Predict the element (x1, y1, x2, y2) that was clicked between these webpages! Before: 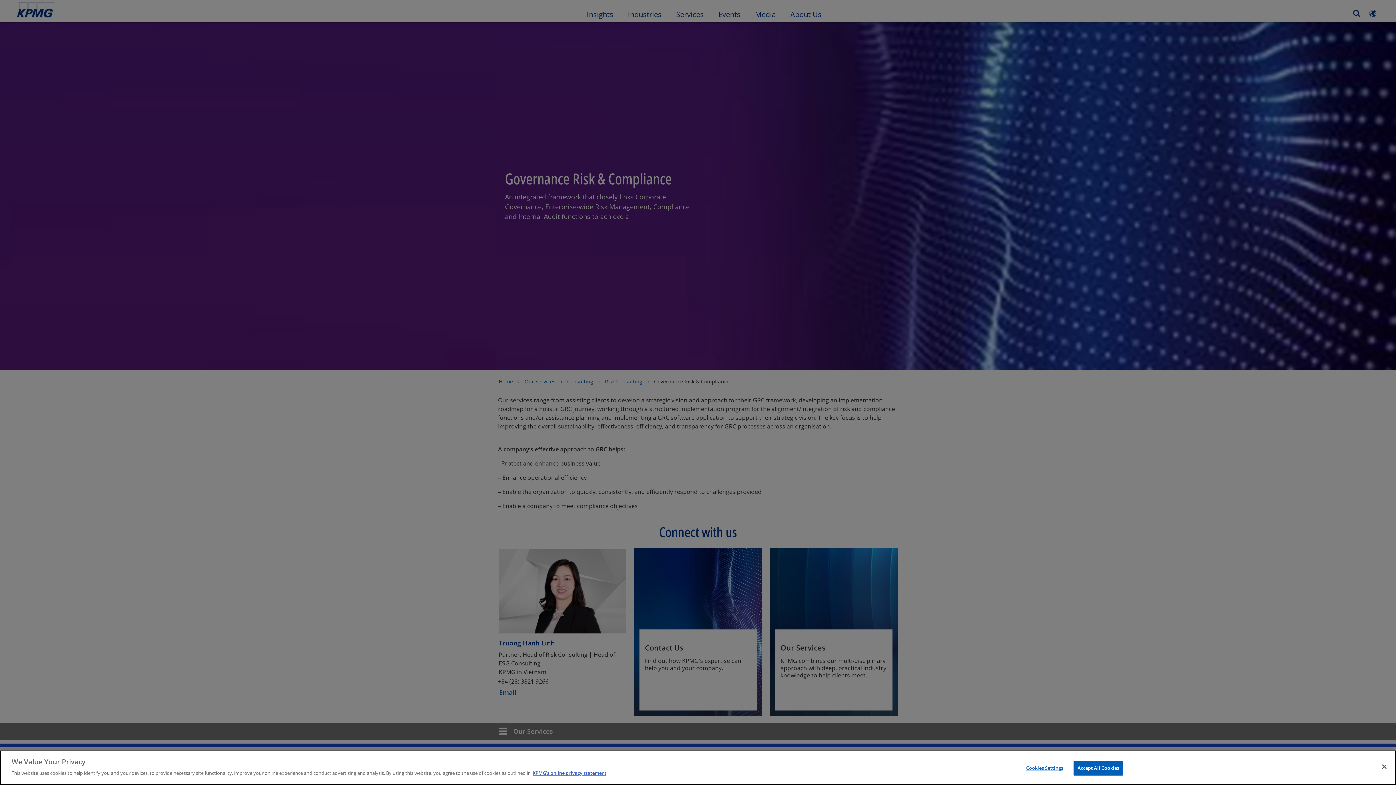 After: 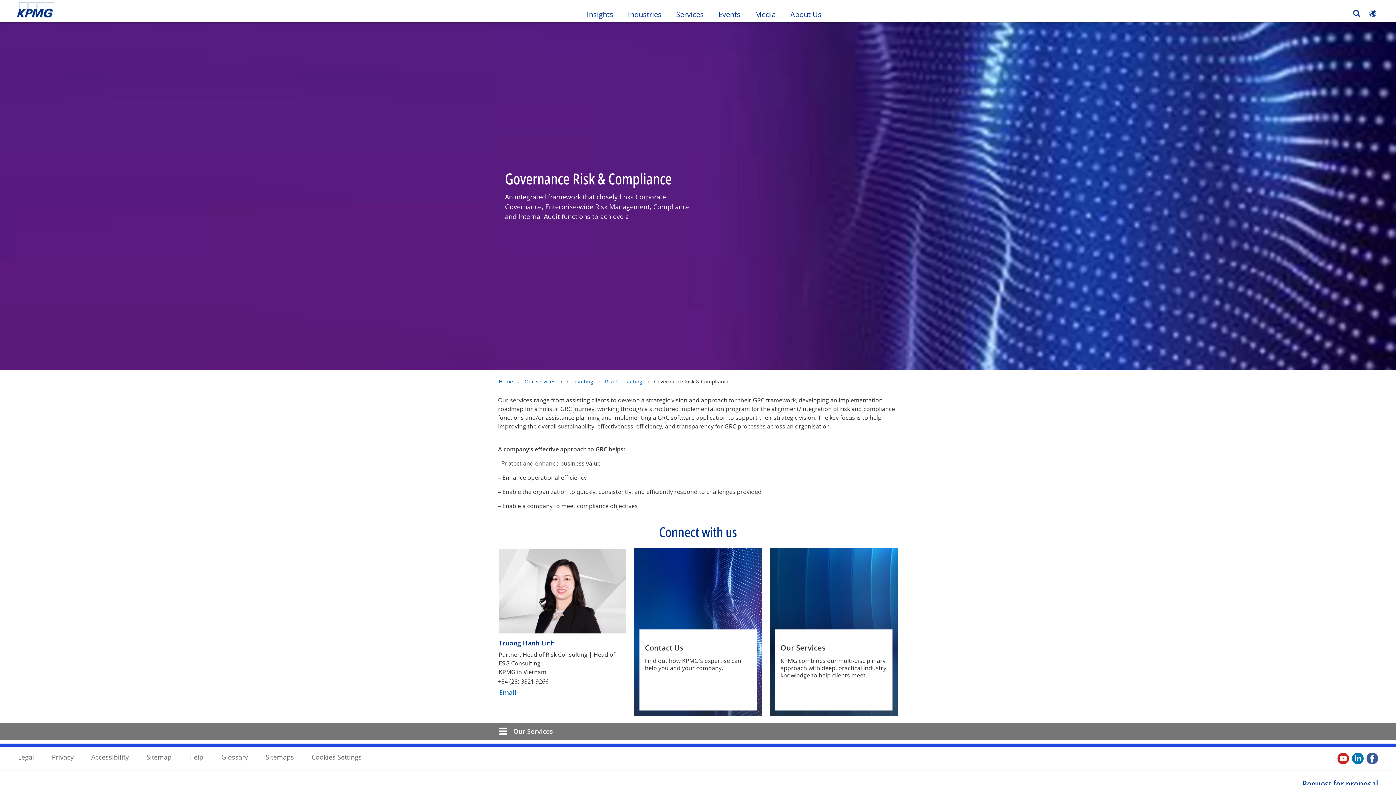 Action: label: Accept All Cookies bbox: (1073, 761, 1123, 776)